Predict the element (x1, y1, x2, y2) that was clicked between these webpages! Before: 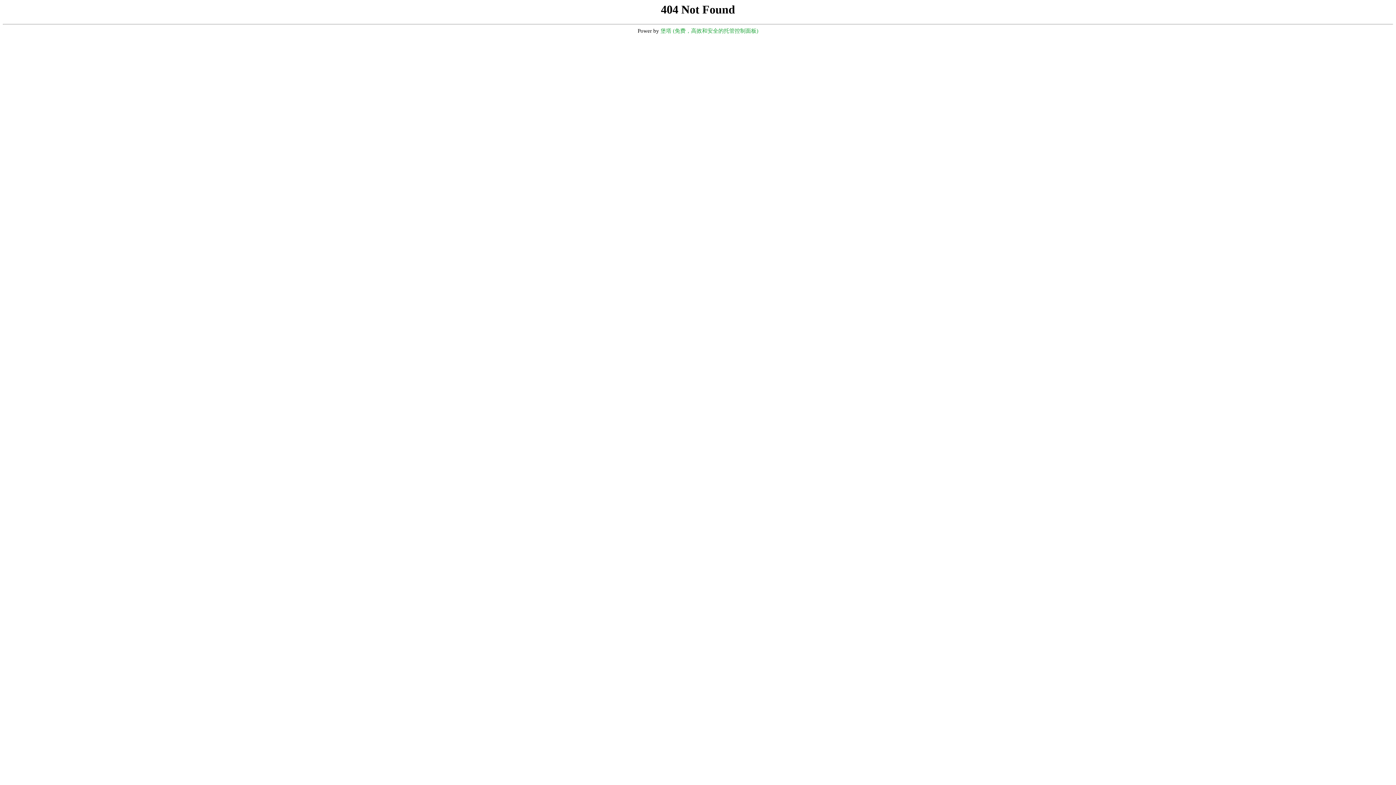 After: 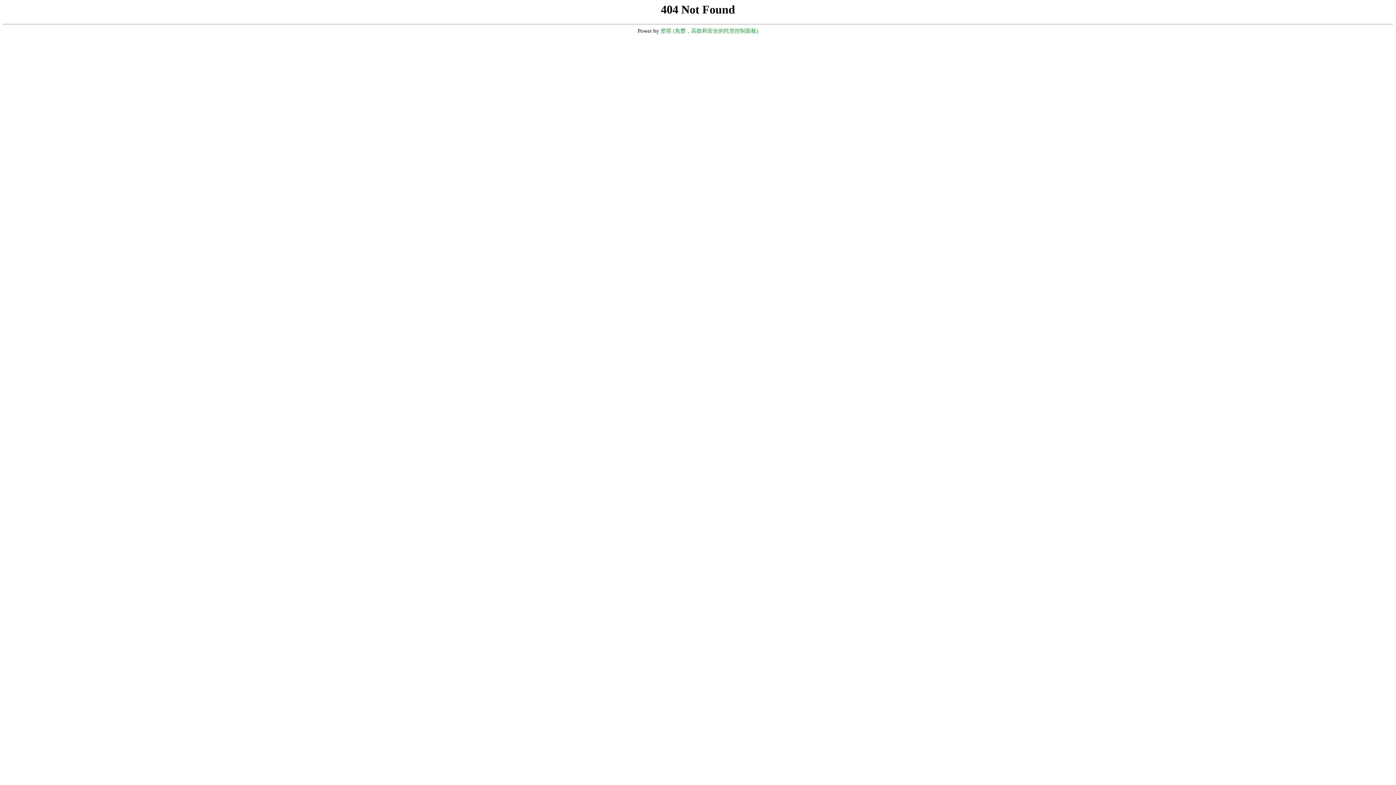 Action: bbox: (660, 28, 758, 33) label: 堡塔 (免费，高效和安全的托管控制面板)